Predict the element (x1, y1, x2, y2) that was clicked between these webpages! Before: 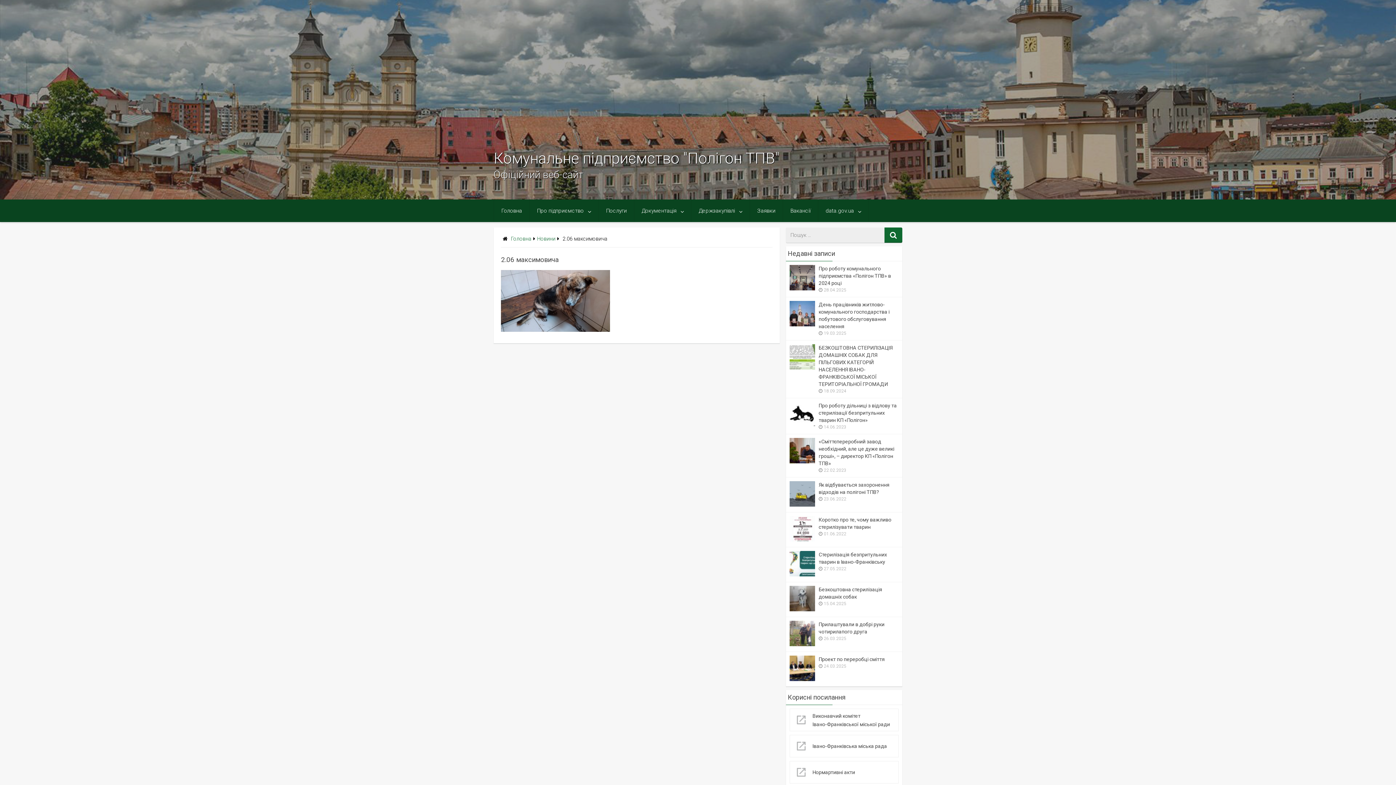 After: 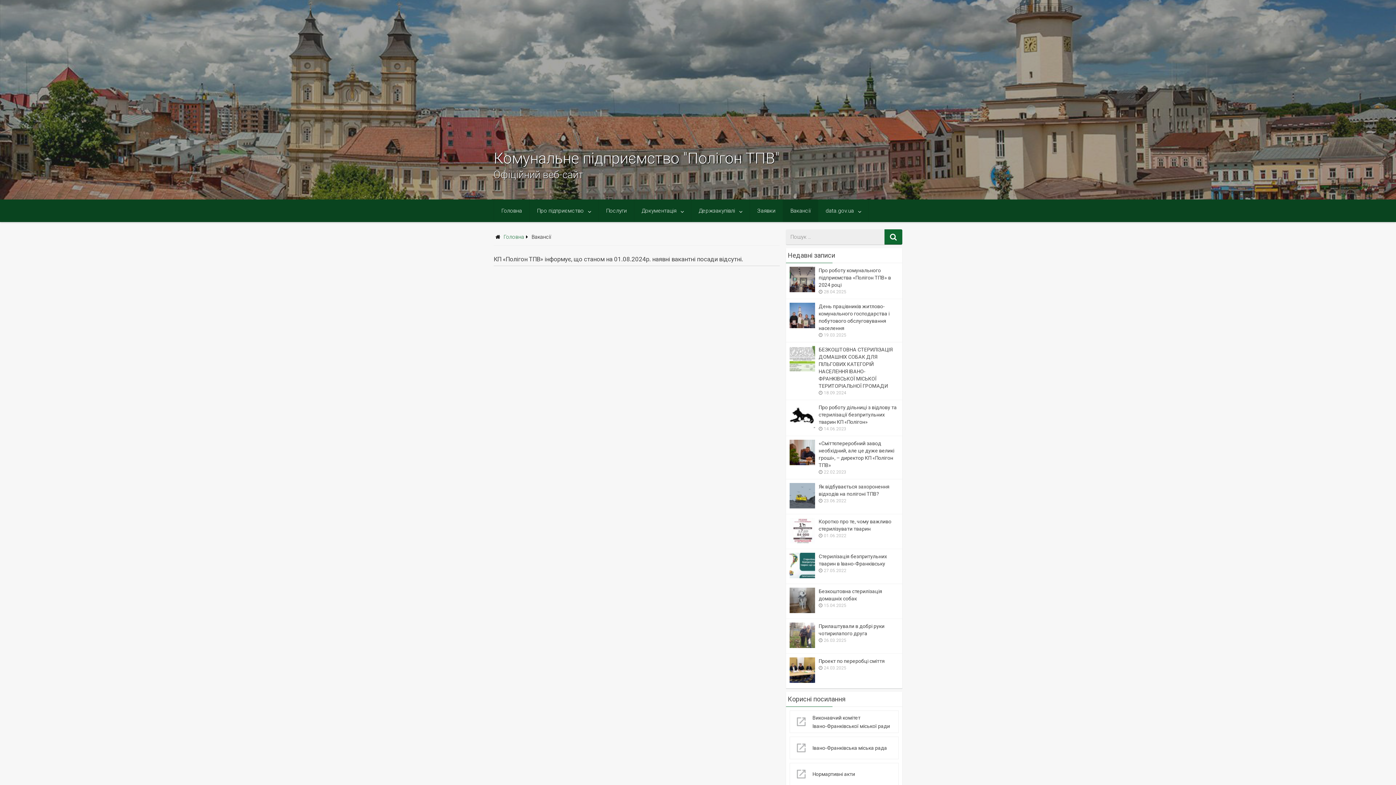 Action: label: Вакансії bbox: (783, 199, 818, 222)